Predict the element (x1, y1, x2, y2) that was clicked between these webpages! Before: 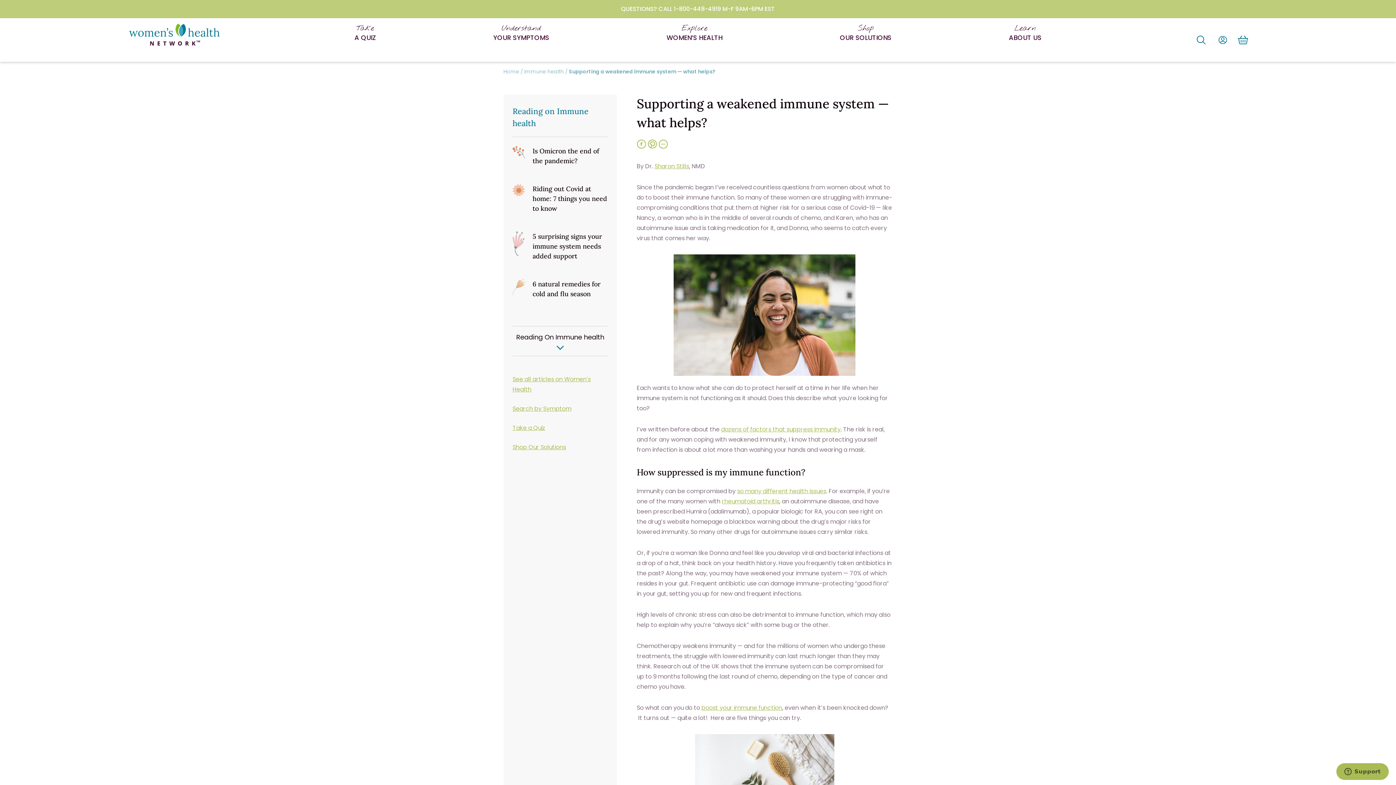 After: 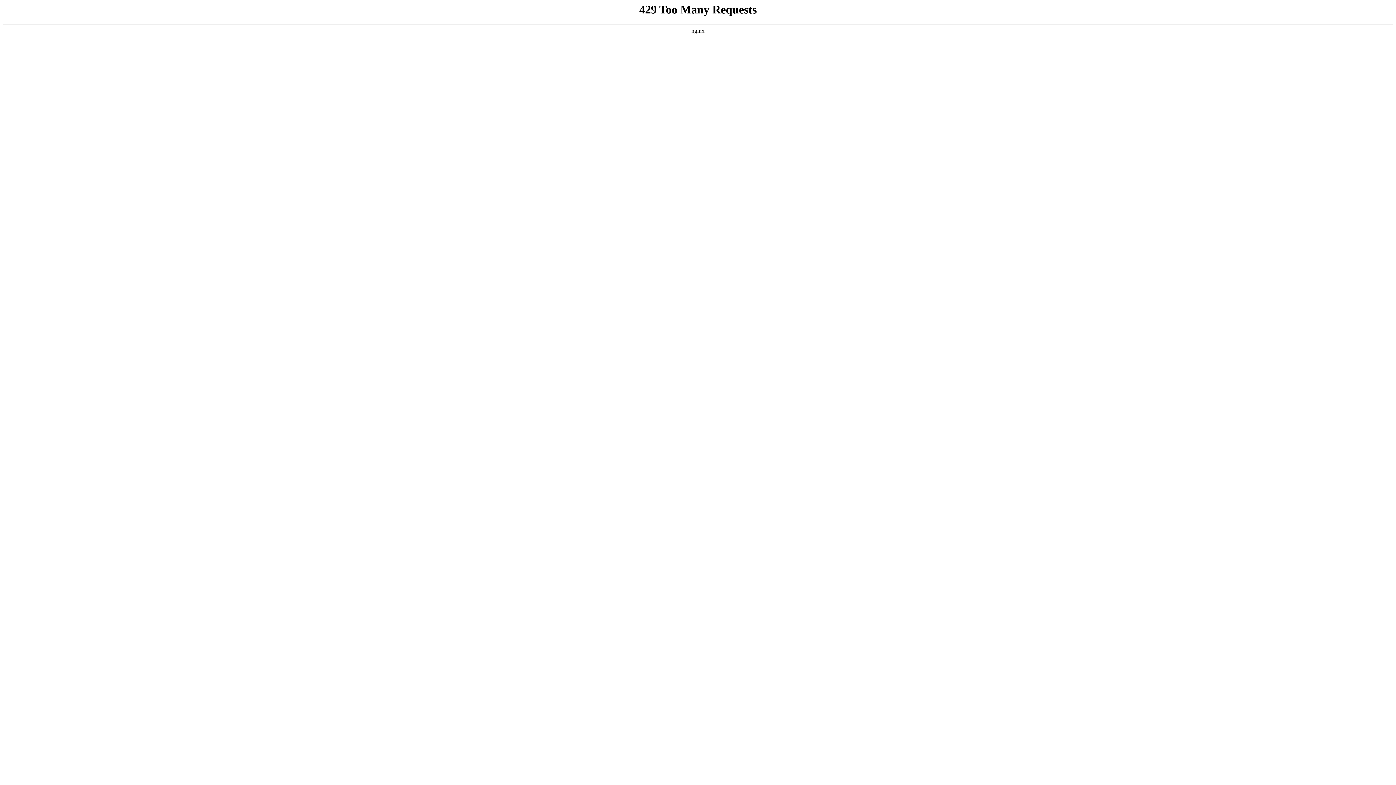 Action: bbox: (512, 404, 607, 414) label: Search by Symptom